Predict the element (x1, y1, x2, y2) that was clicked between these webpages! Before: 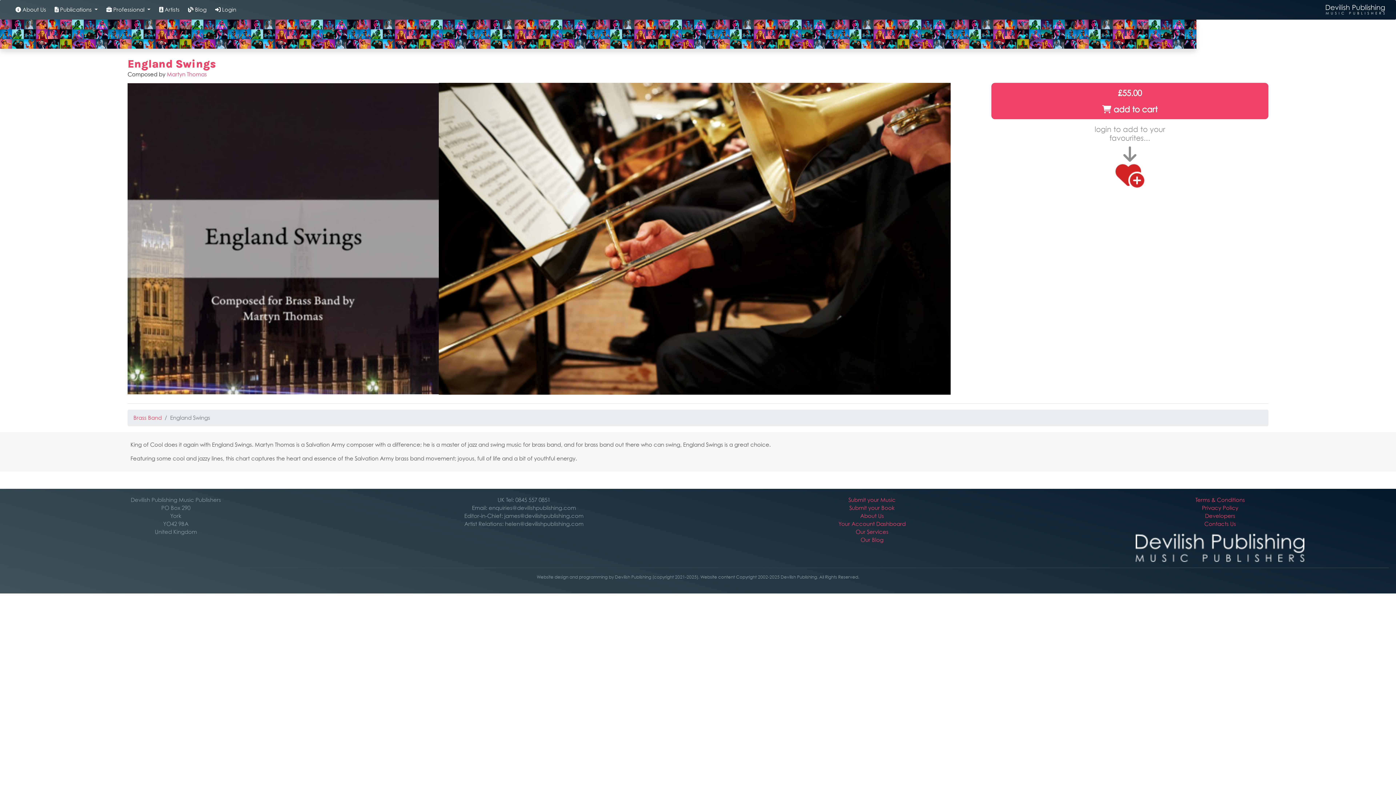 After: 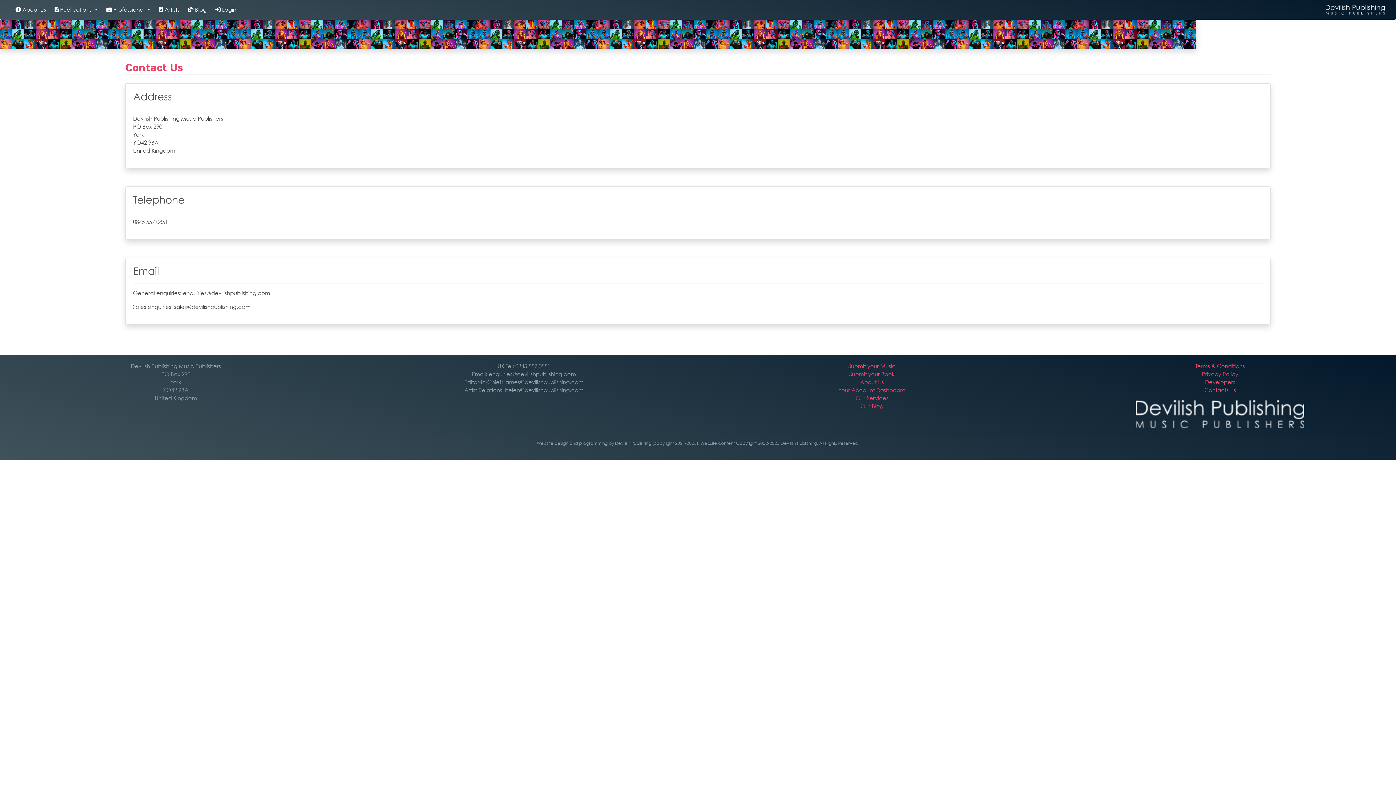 Action: bbox: (1204, 520, 1236, 527) label: Contacts Us